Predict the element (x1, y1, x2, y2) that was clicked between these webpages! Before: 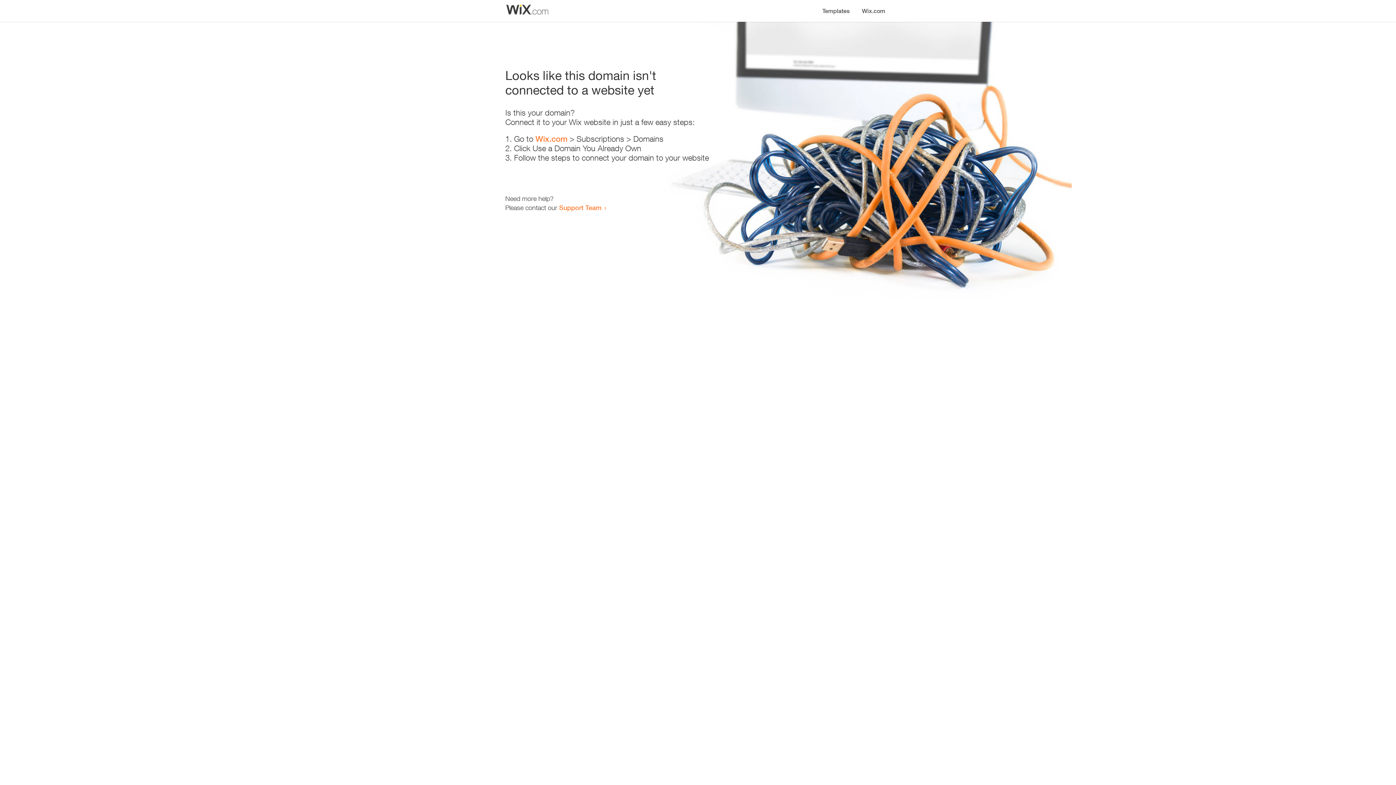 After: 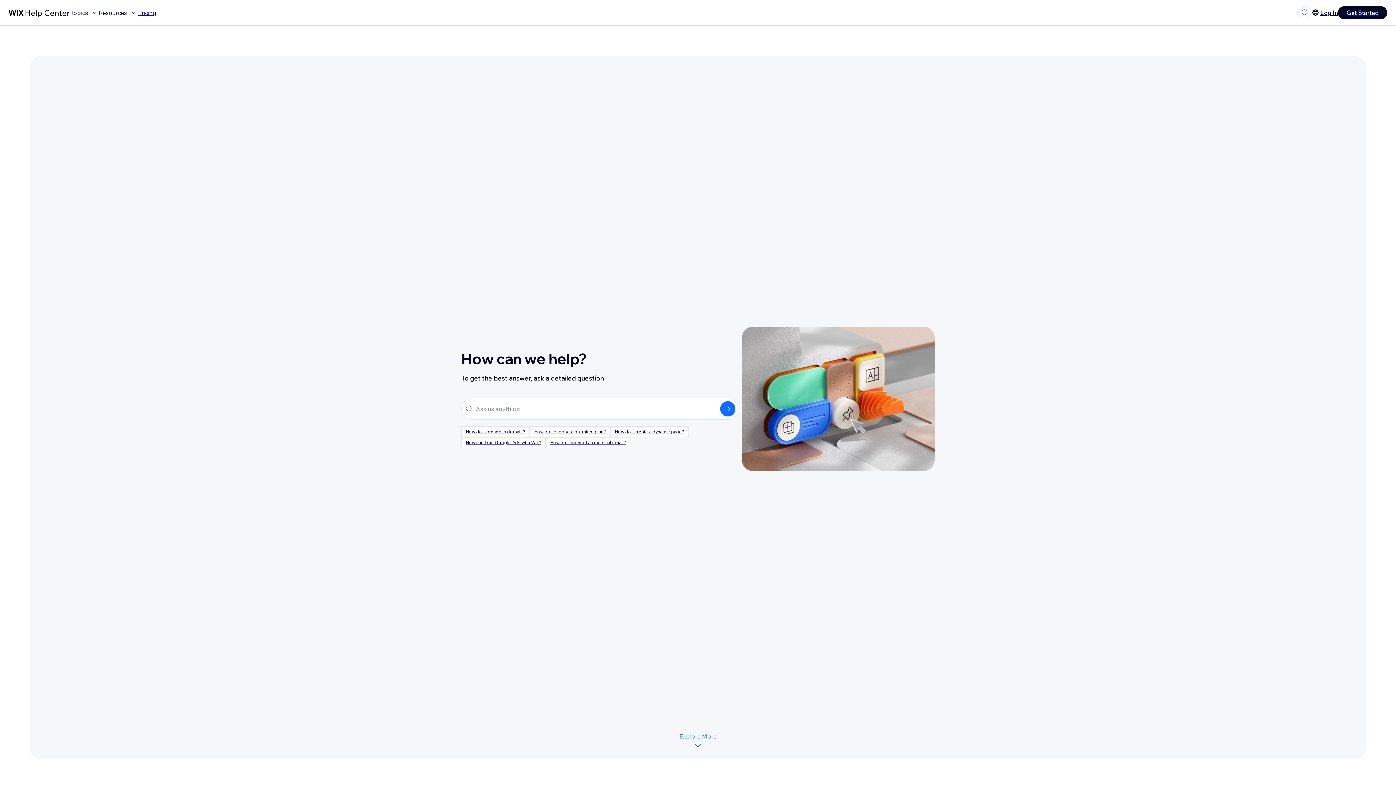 Action: label: Support Team bbox: (559, 203, 601, 211)